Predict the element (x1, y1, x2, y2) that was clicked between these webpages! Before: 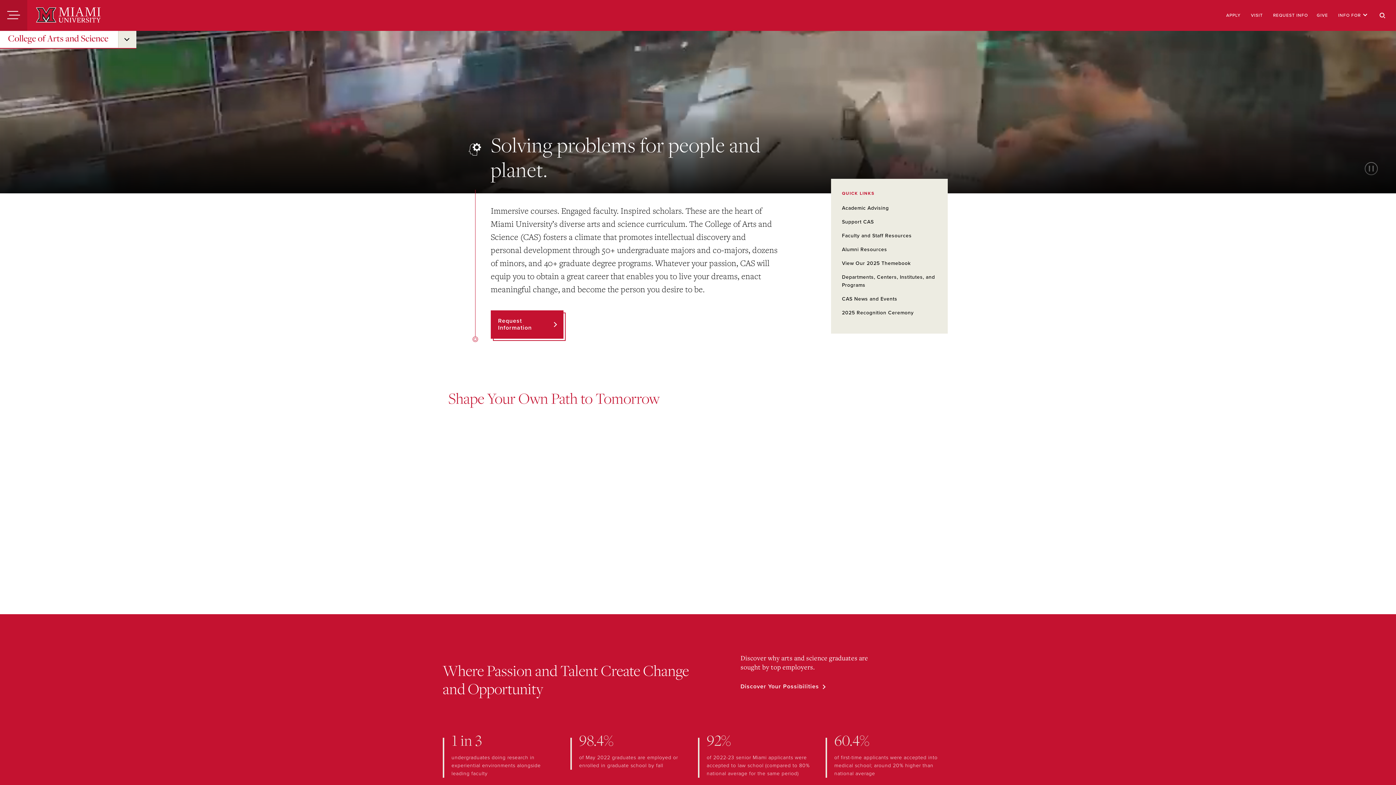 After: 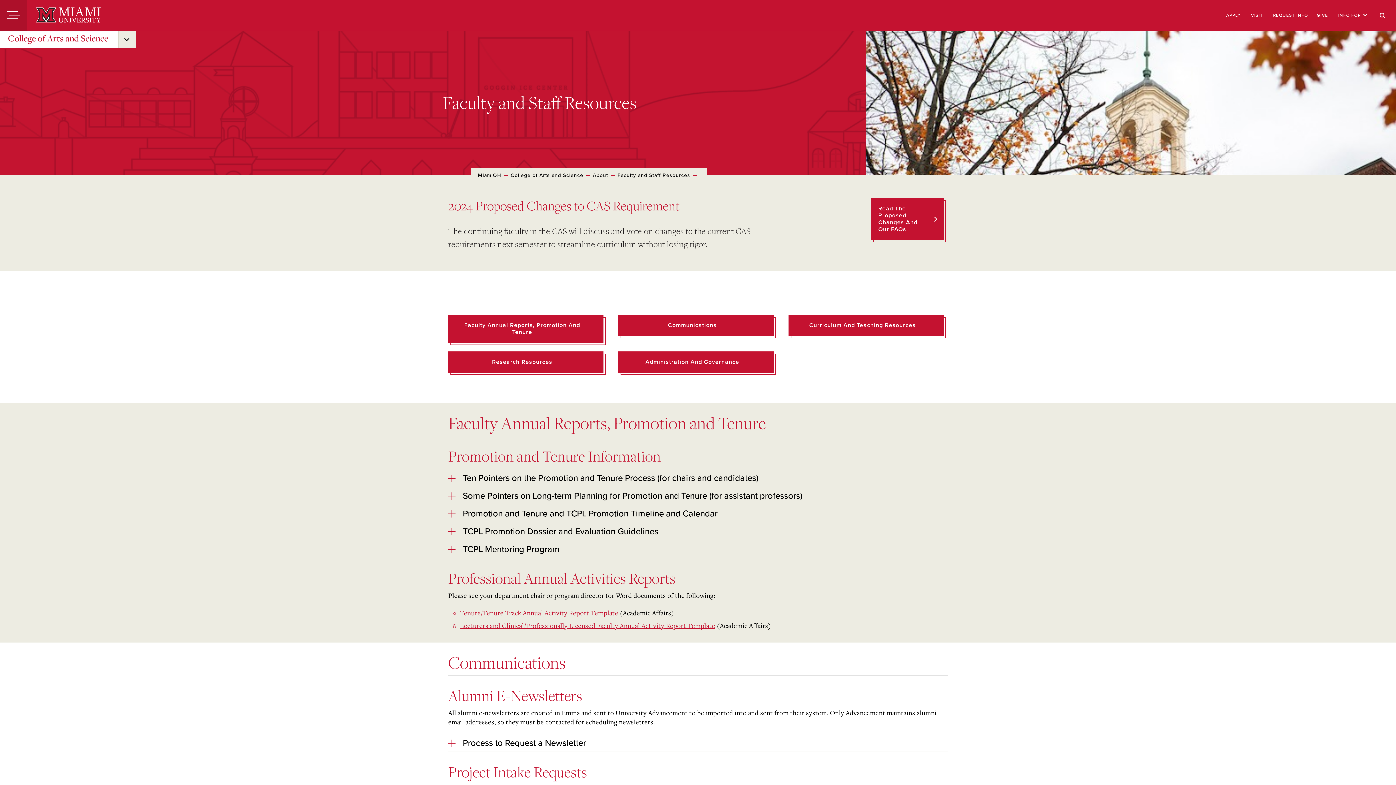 Action: bbox: (842, 232, 911, 238) label: Faculty and Staff Resources